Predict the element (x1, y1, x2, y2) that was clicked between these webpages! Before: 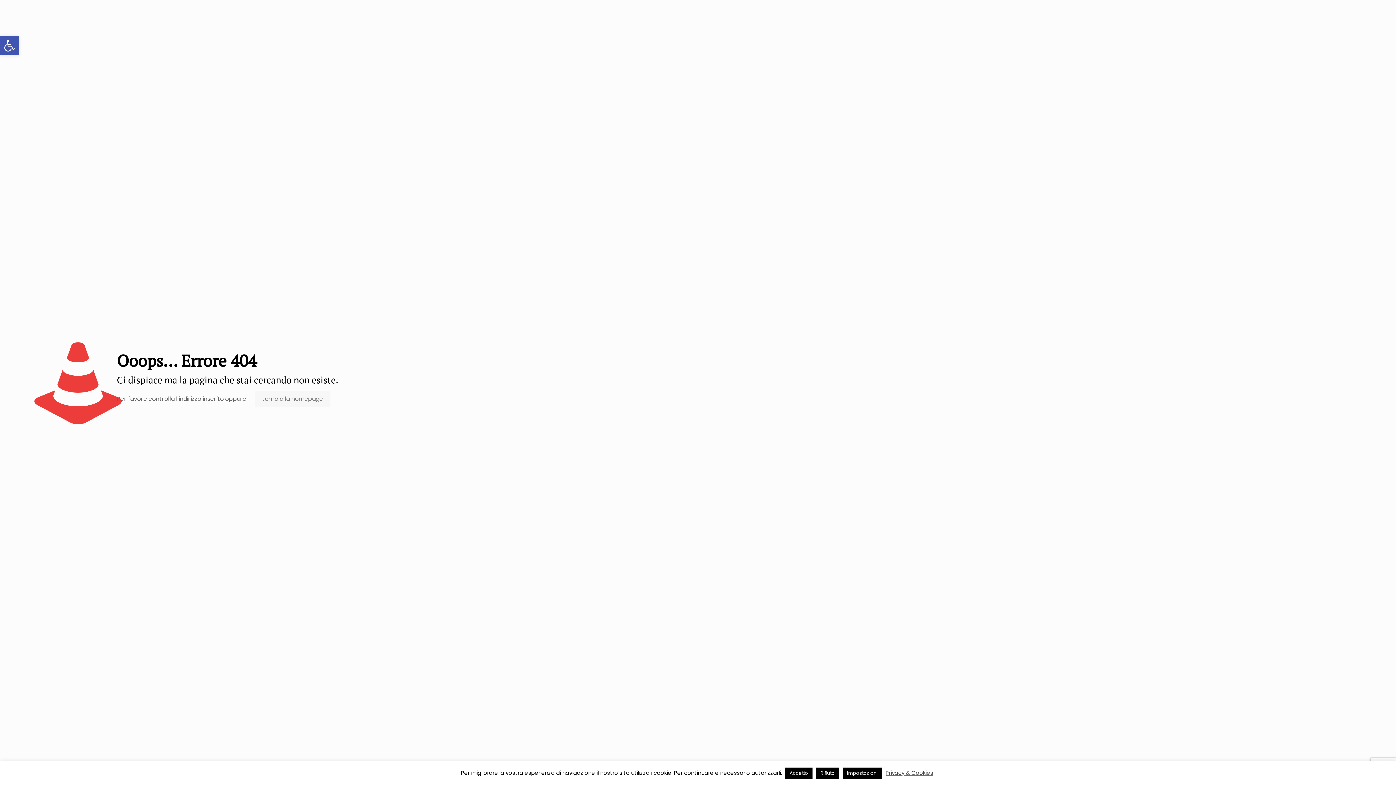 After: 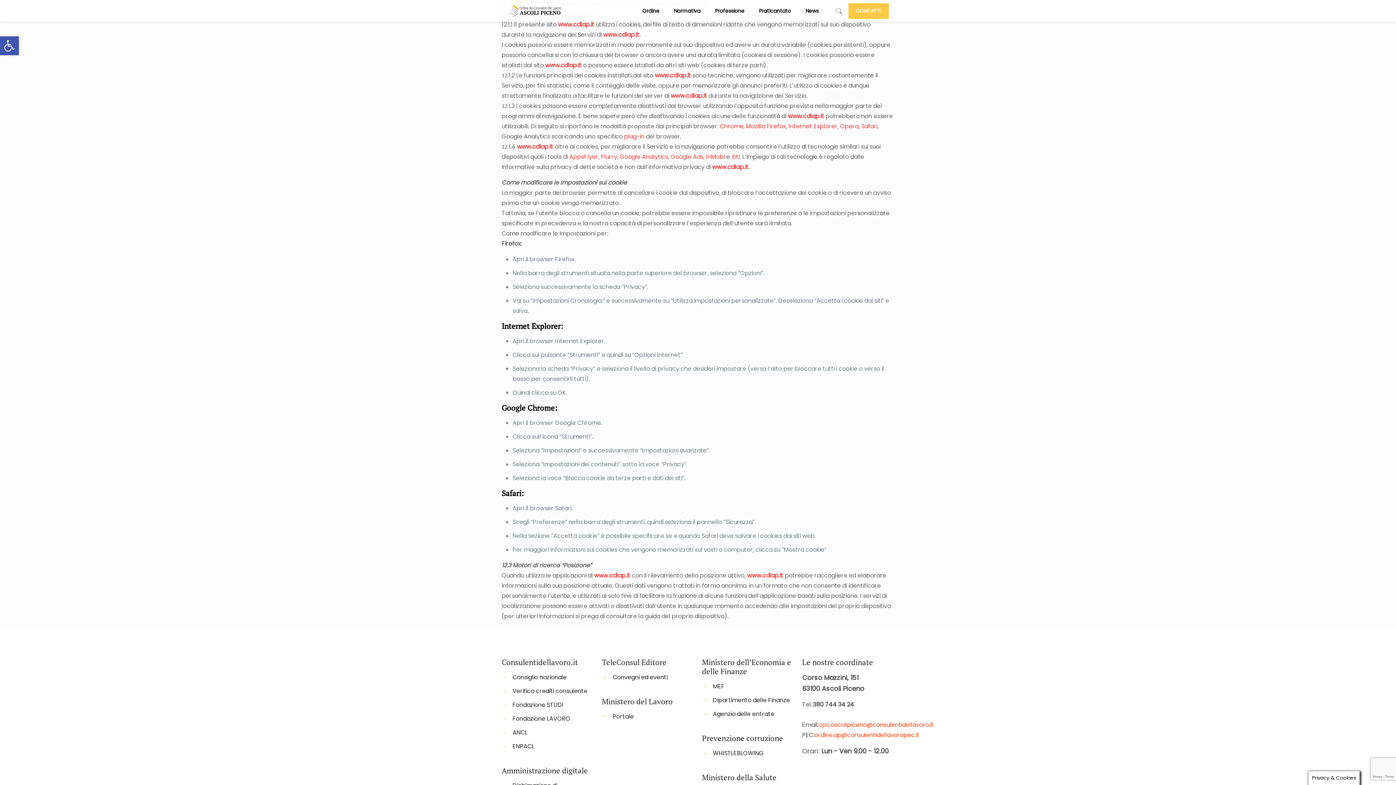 Action: label: Rifiuto bbox: (816, 768, 839, 779)